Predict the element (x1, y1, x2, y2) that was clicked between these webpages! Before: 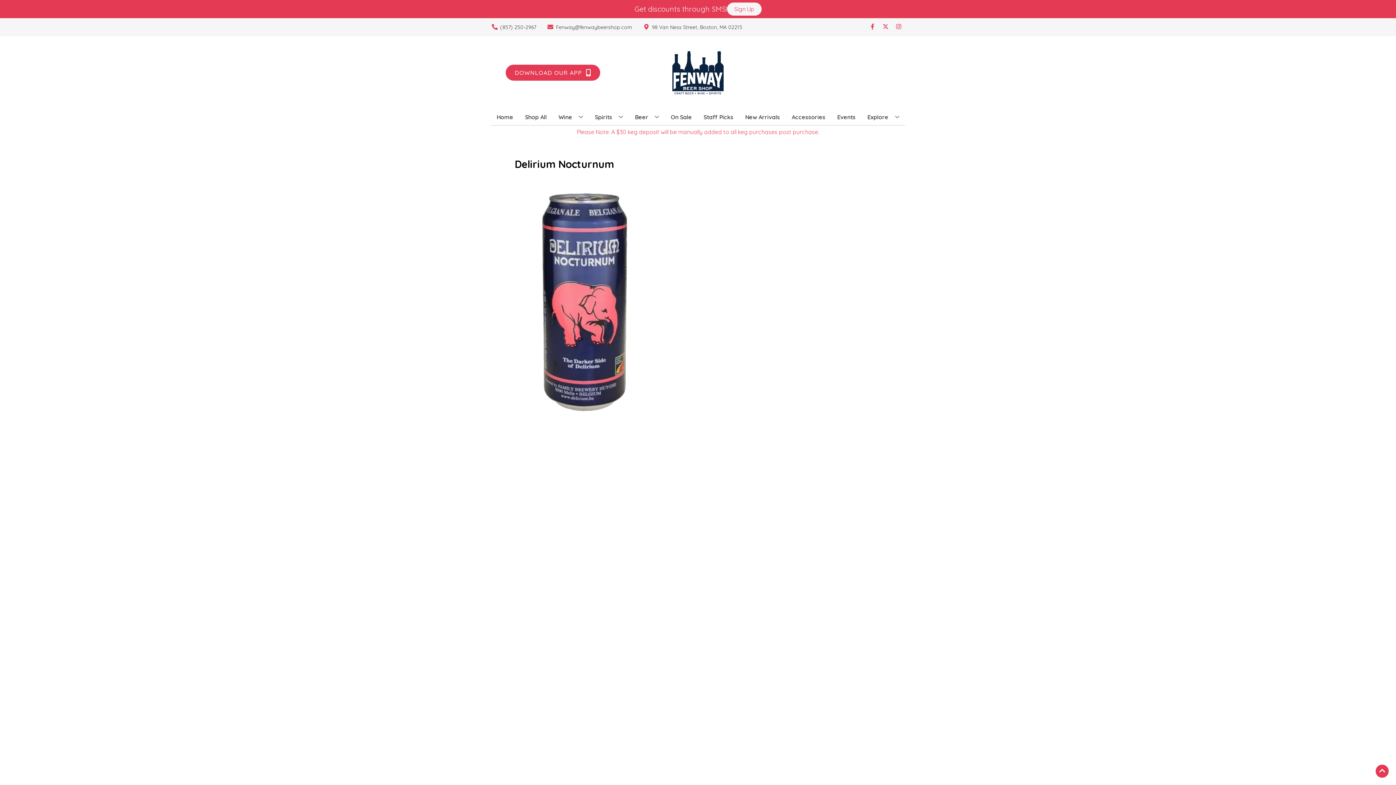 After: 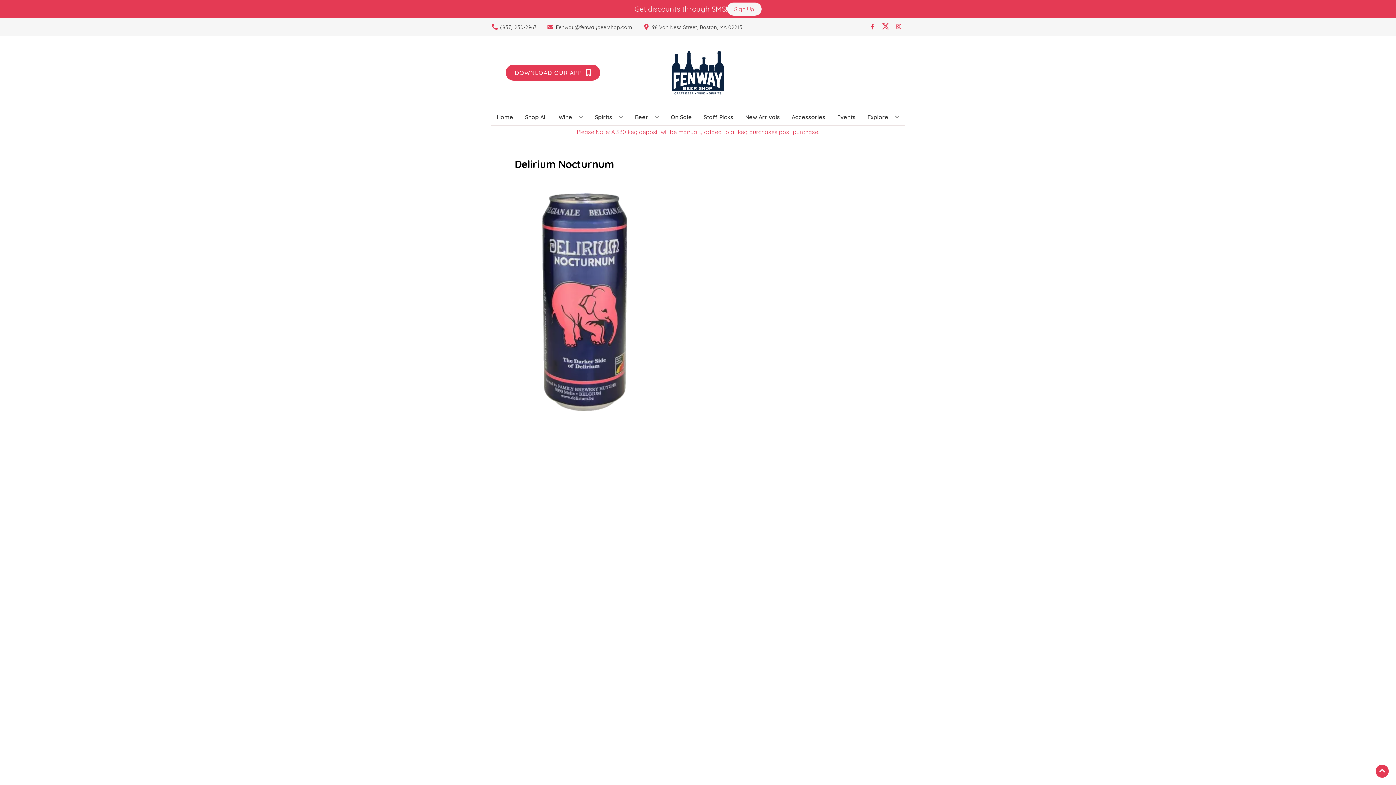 Action: bbox: (879, 23, 892, 30) label: Opens twitter in a new tab